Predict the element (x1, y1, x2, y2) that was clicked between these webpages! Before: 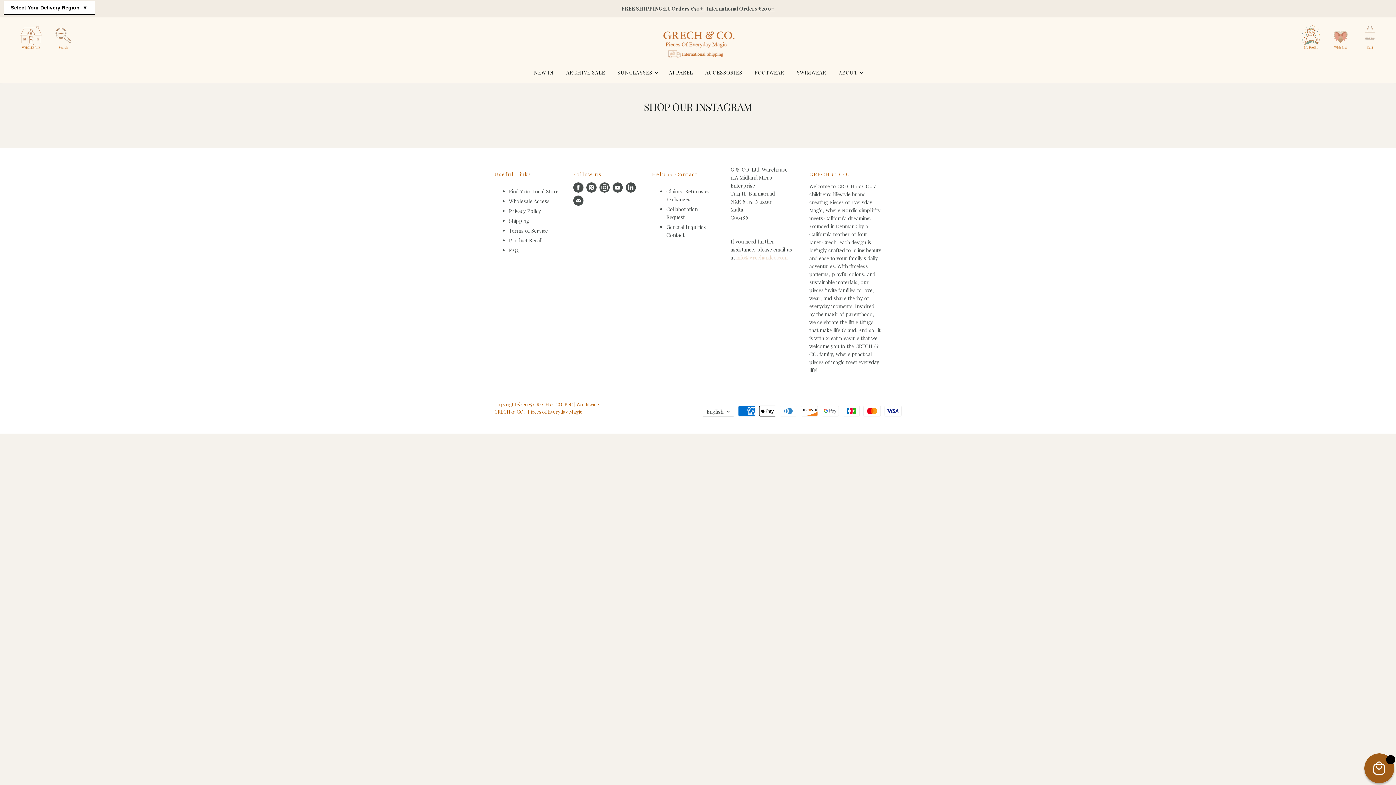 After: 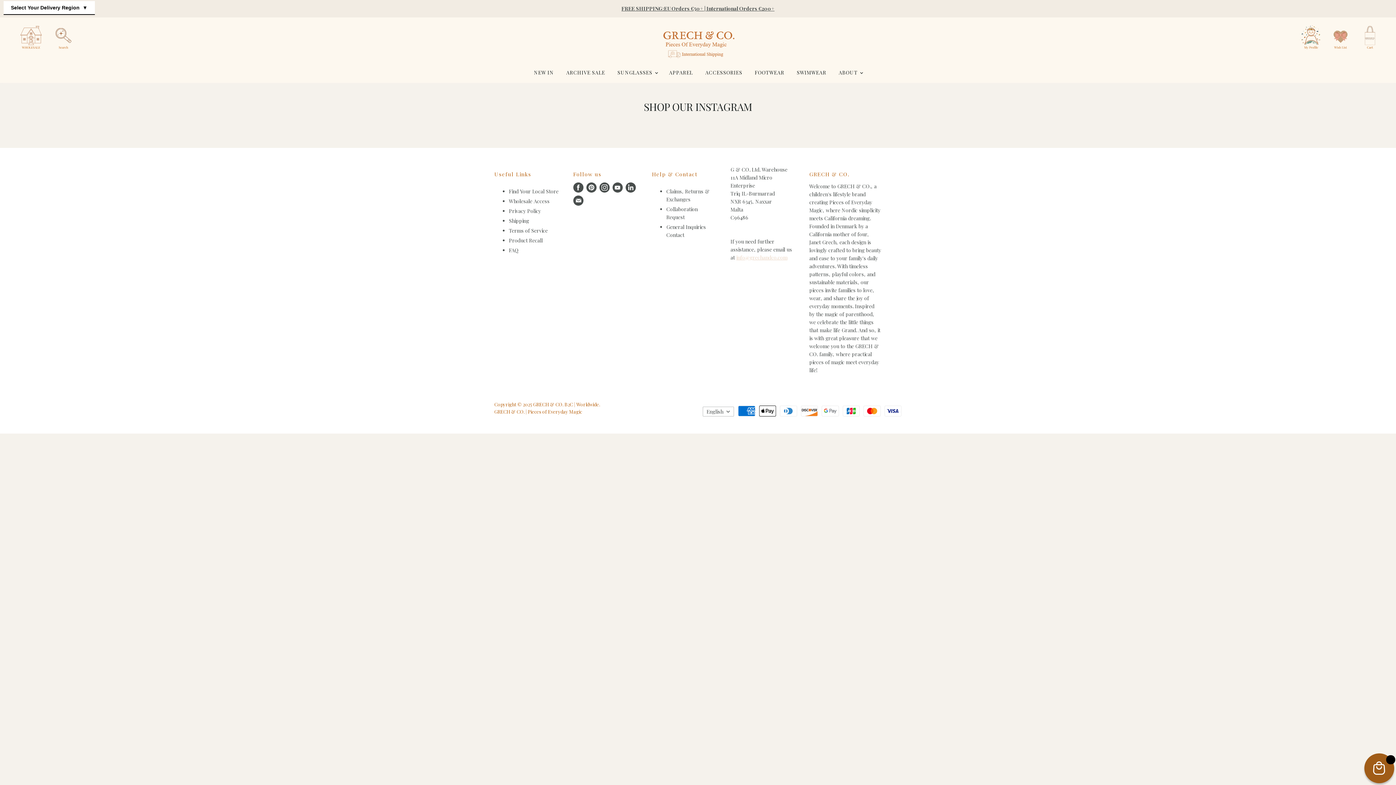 Action: bbox: (1327, 20, 1353, 49)